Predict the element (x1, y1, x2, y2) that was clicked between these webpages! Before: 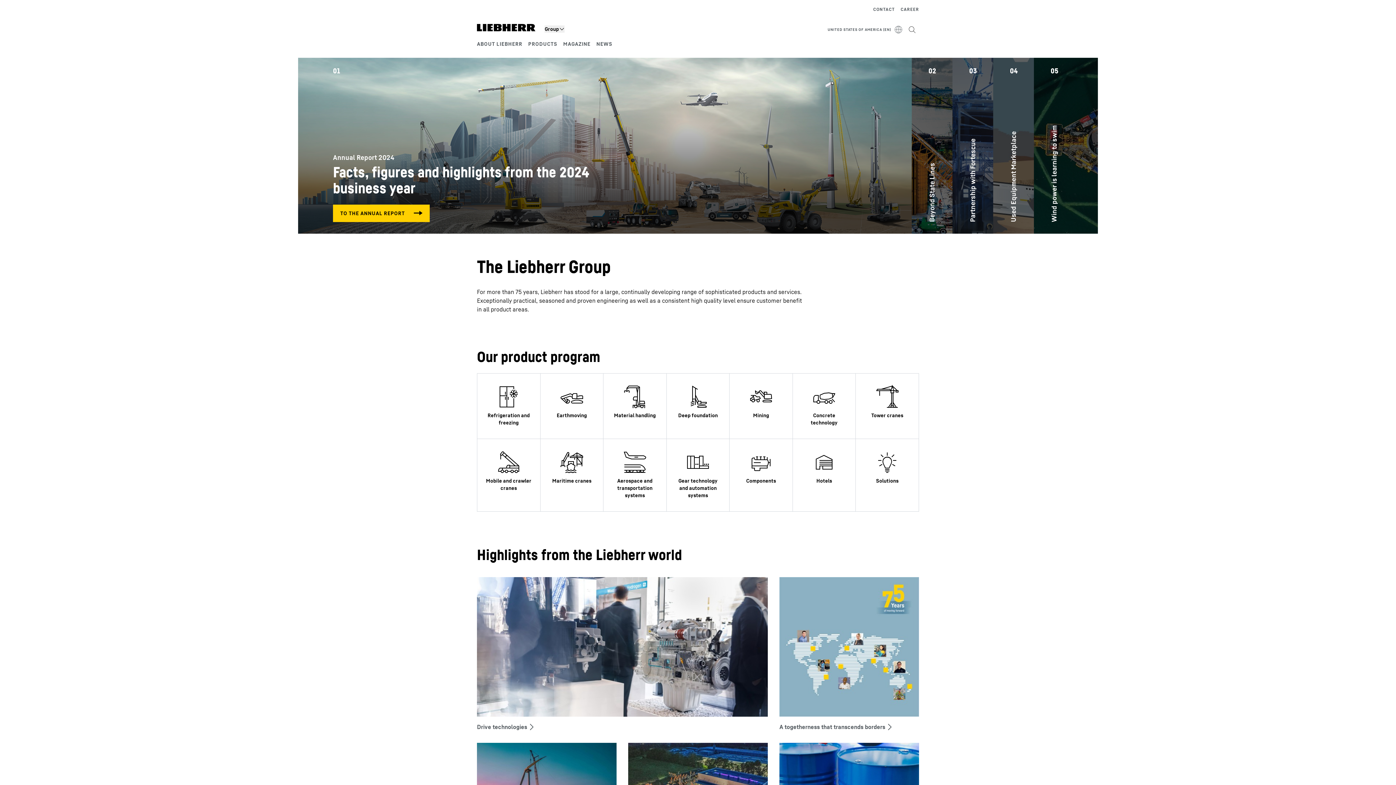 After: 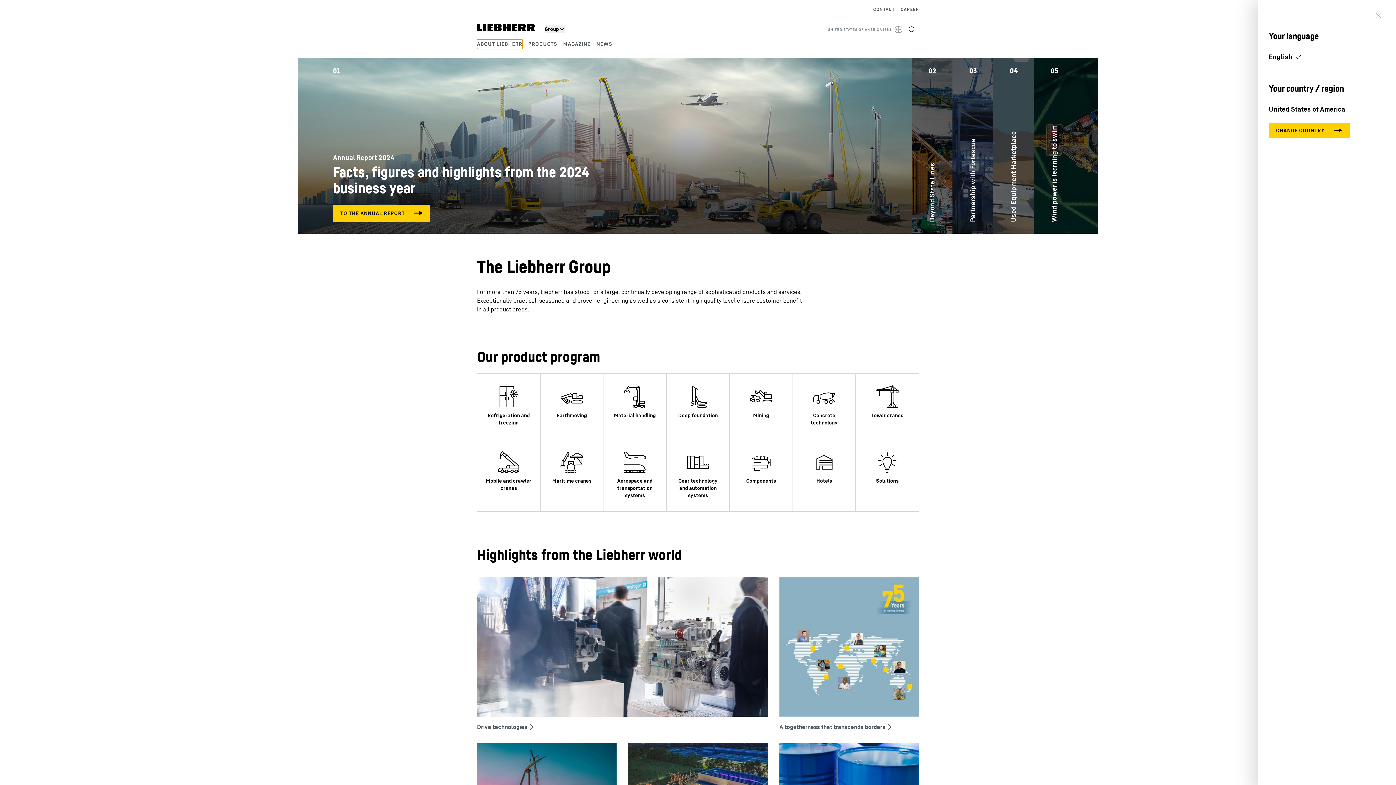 Action: bbox: (720, 25, 904, 34) label: UNITED STATES OF AMERICA (EN)